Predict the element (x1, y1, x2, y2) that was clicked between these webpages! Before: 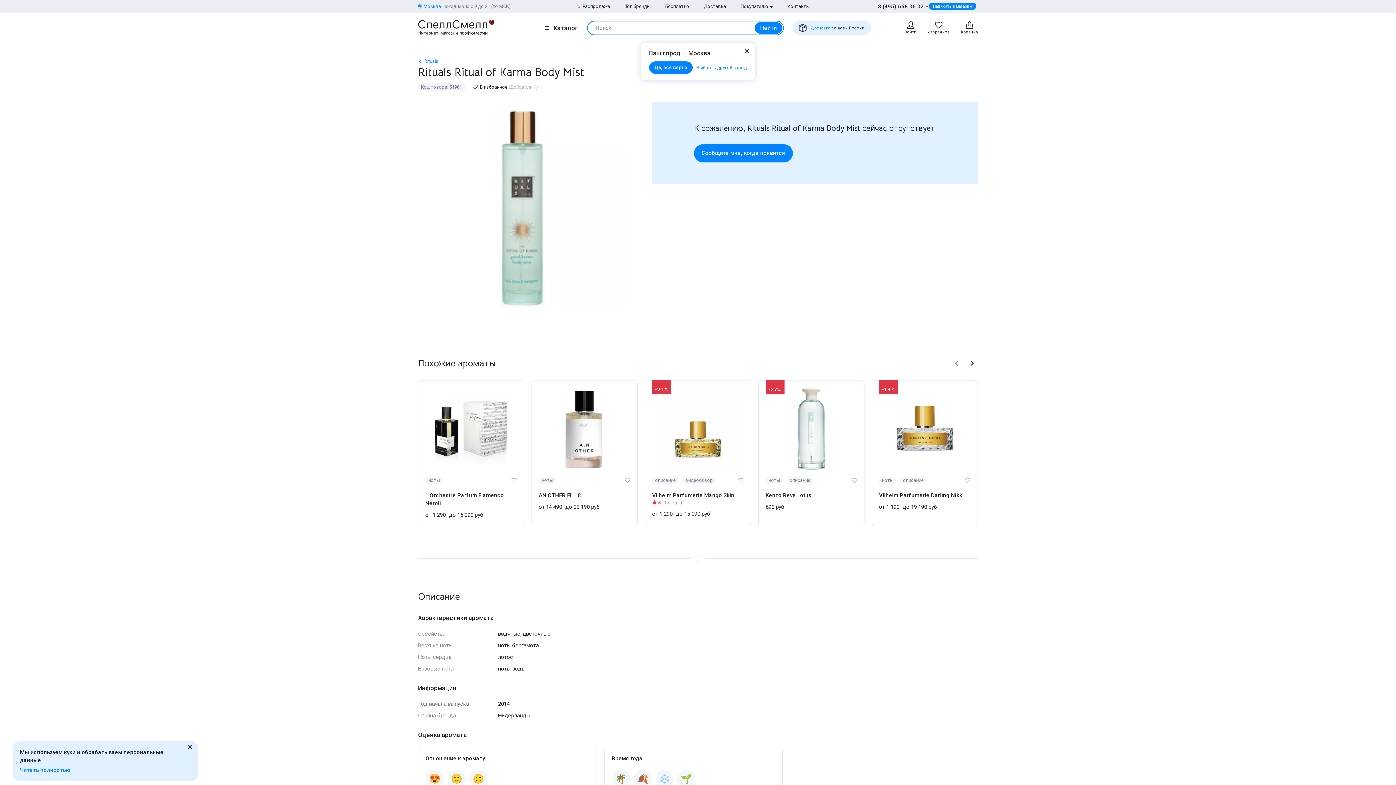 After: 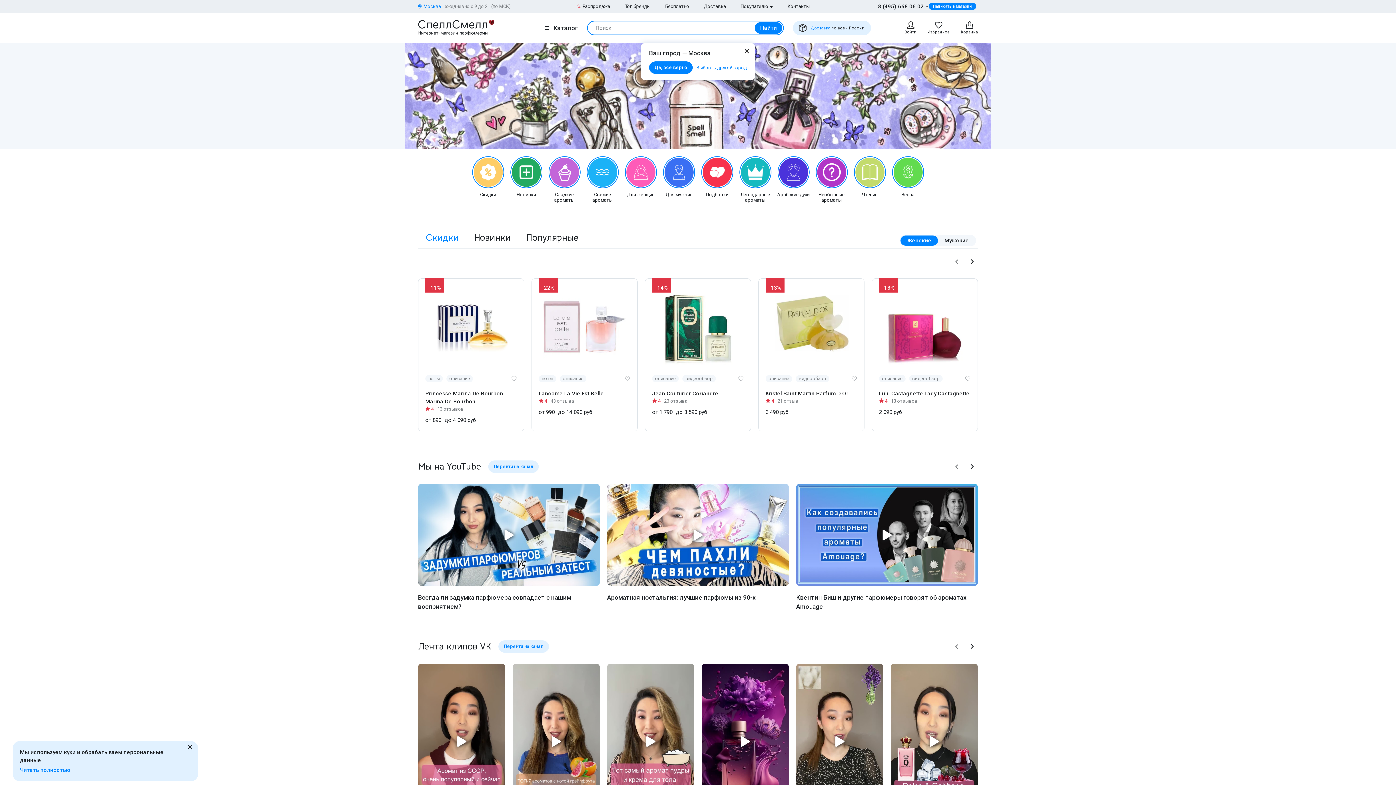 Action: bbox: (418, 30, 494, 37)